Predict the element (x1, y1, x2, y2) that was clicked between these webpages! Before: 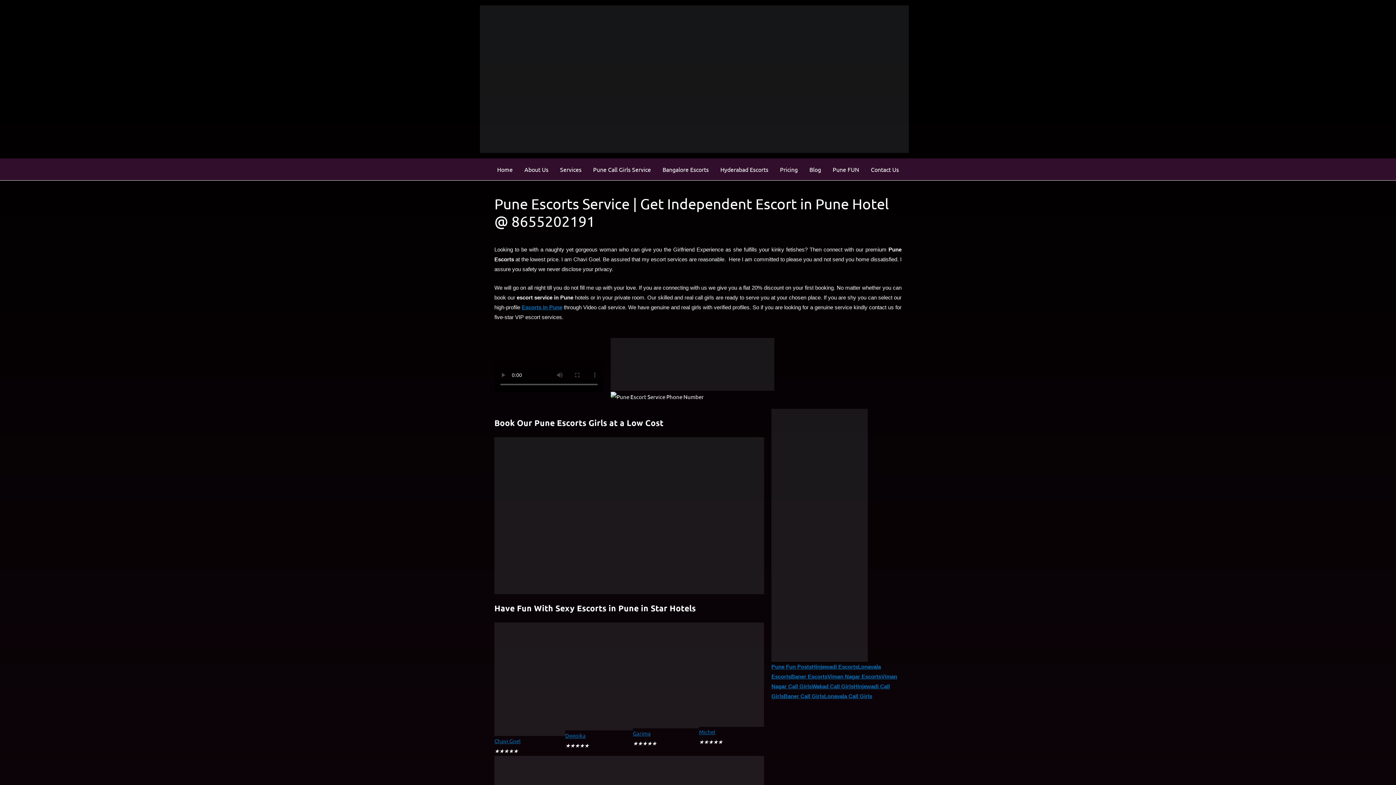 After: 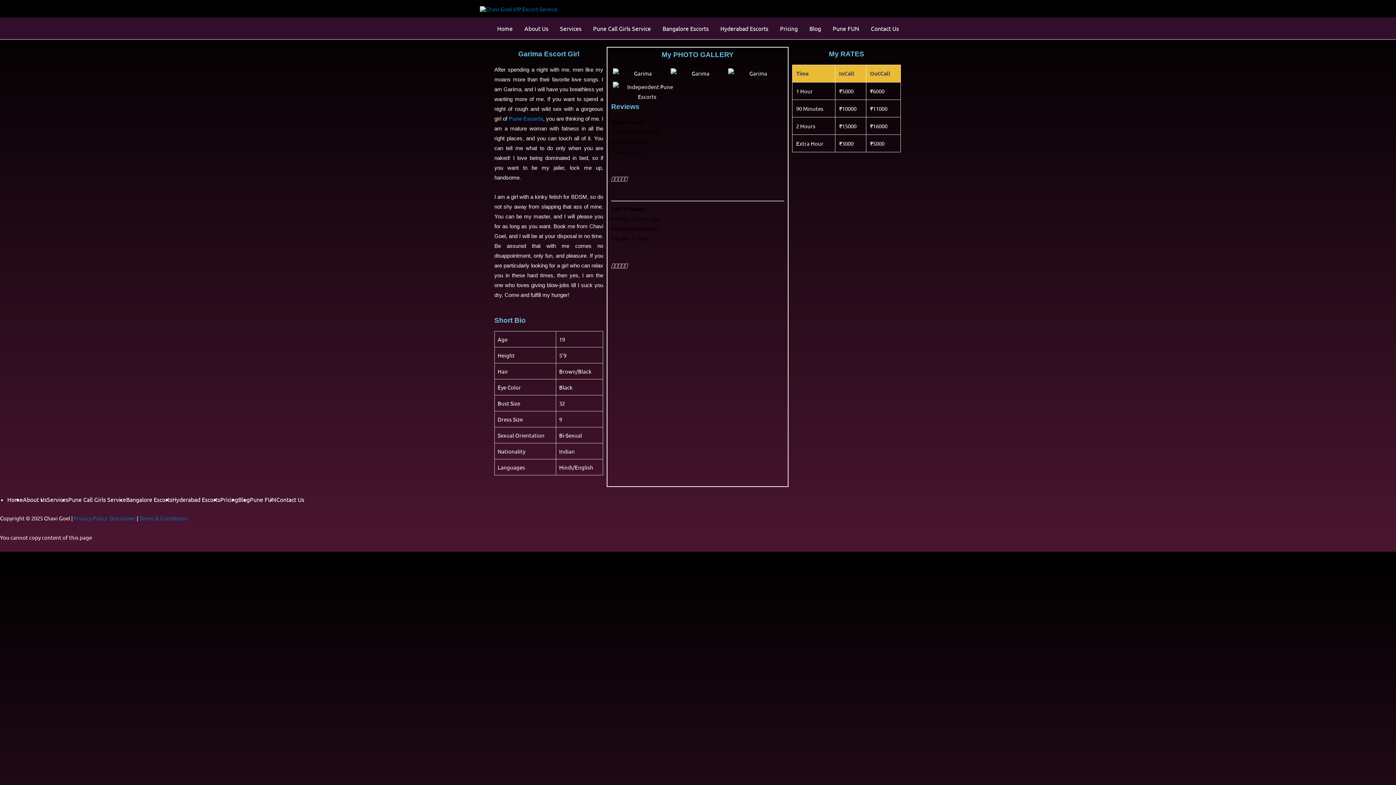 Action: bbox: (633, 730, 650, 737) label: Garima